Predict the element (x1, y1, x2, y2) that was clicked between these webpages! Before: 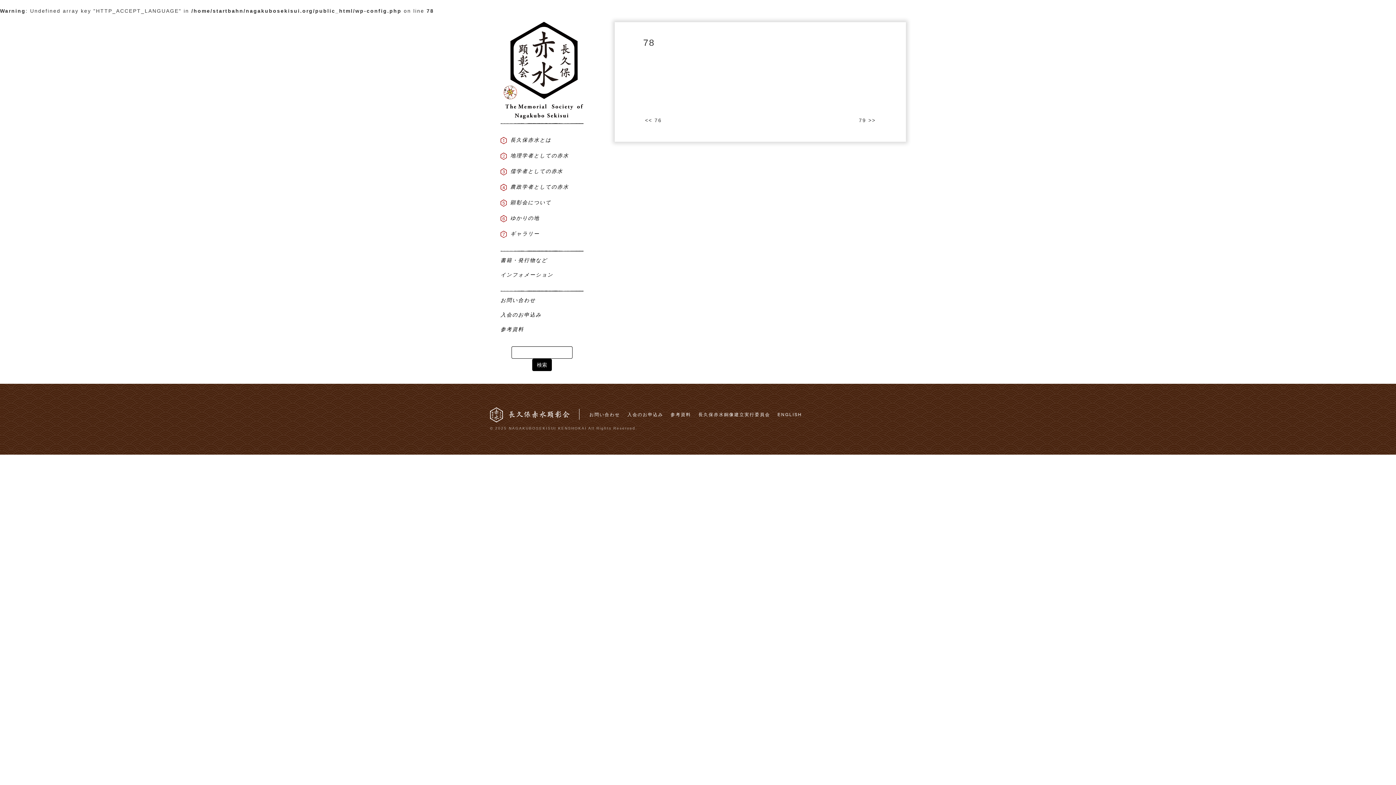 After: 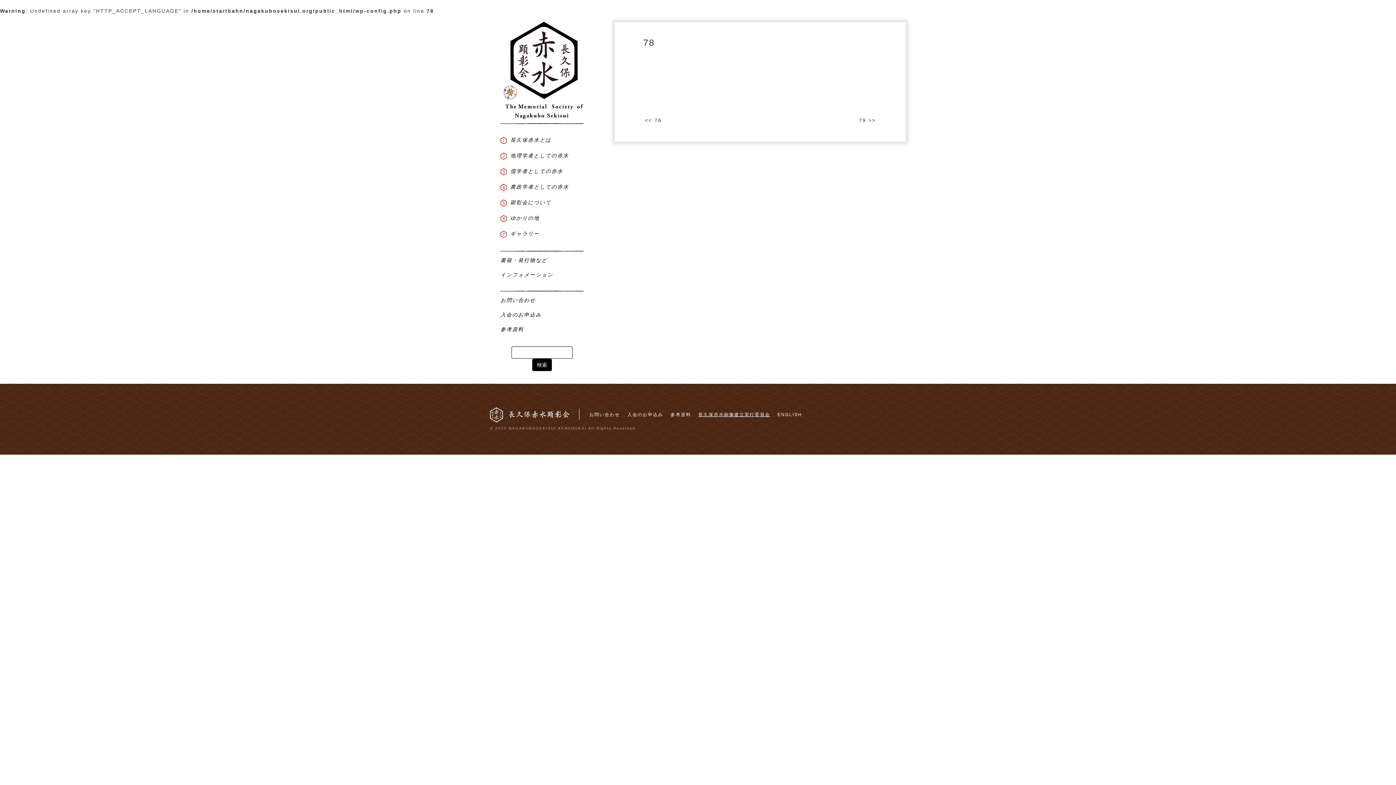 Action: bbox: (698, 412, 770, 417) label: 長久保赤水銅像建立実行委員会